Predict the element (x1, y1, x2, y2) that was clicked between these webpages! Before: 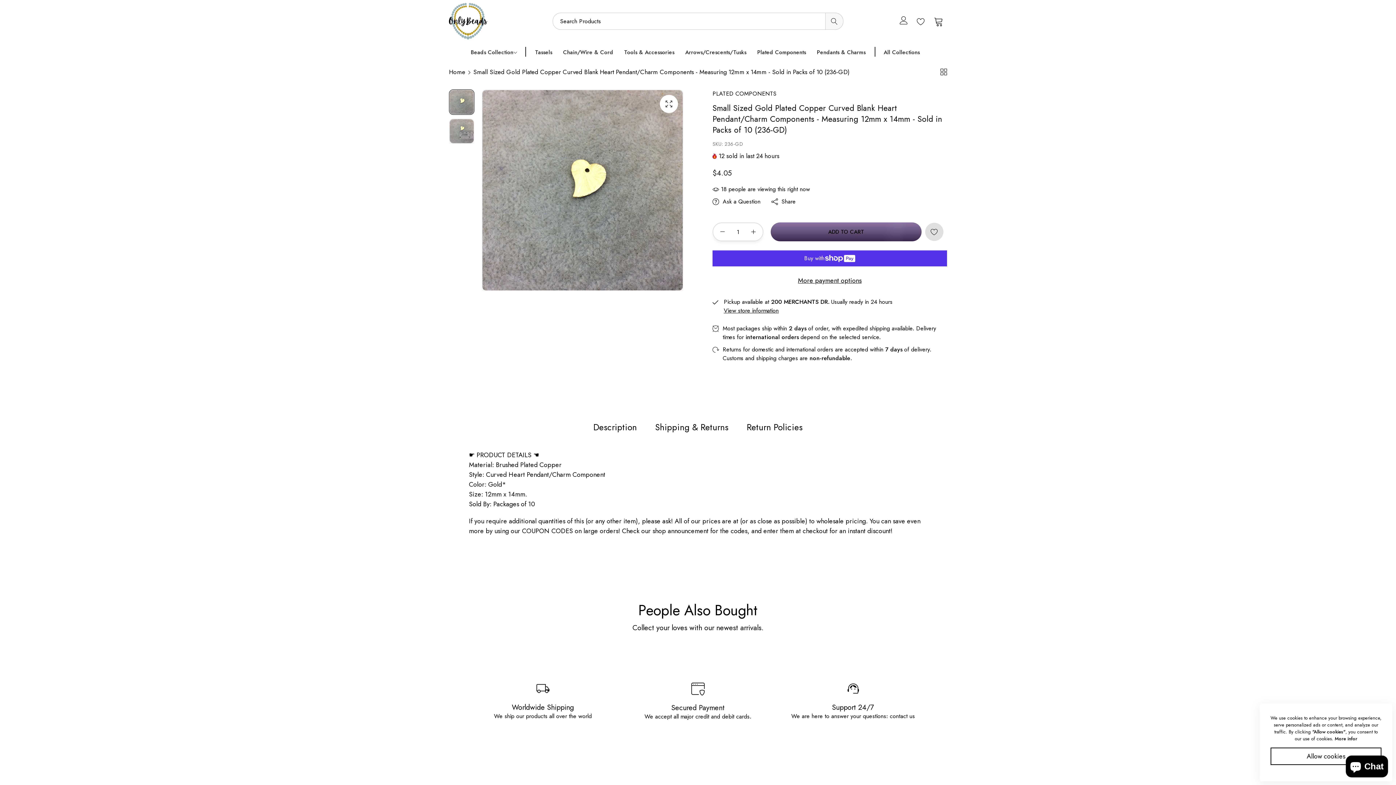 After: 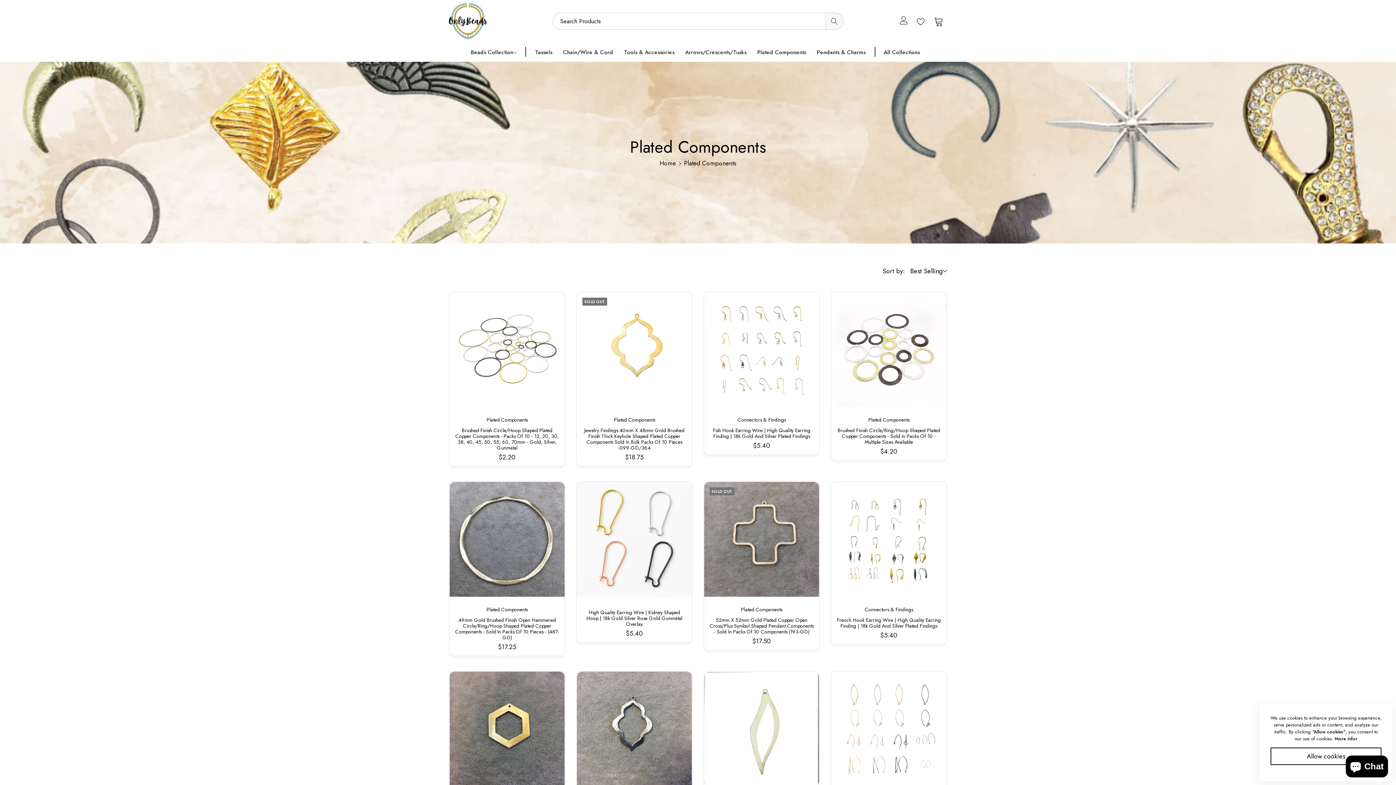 Action: label: Plated Components bbox: (752, 42, 811, 62)